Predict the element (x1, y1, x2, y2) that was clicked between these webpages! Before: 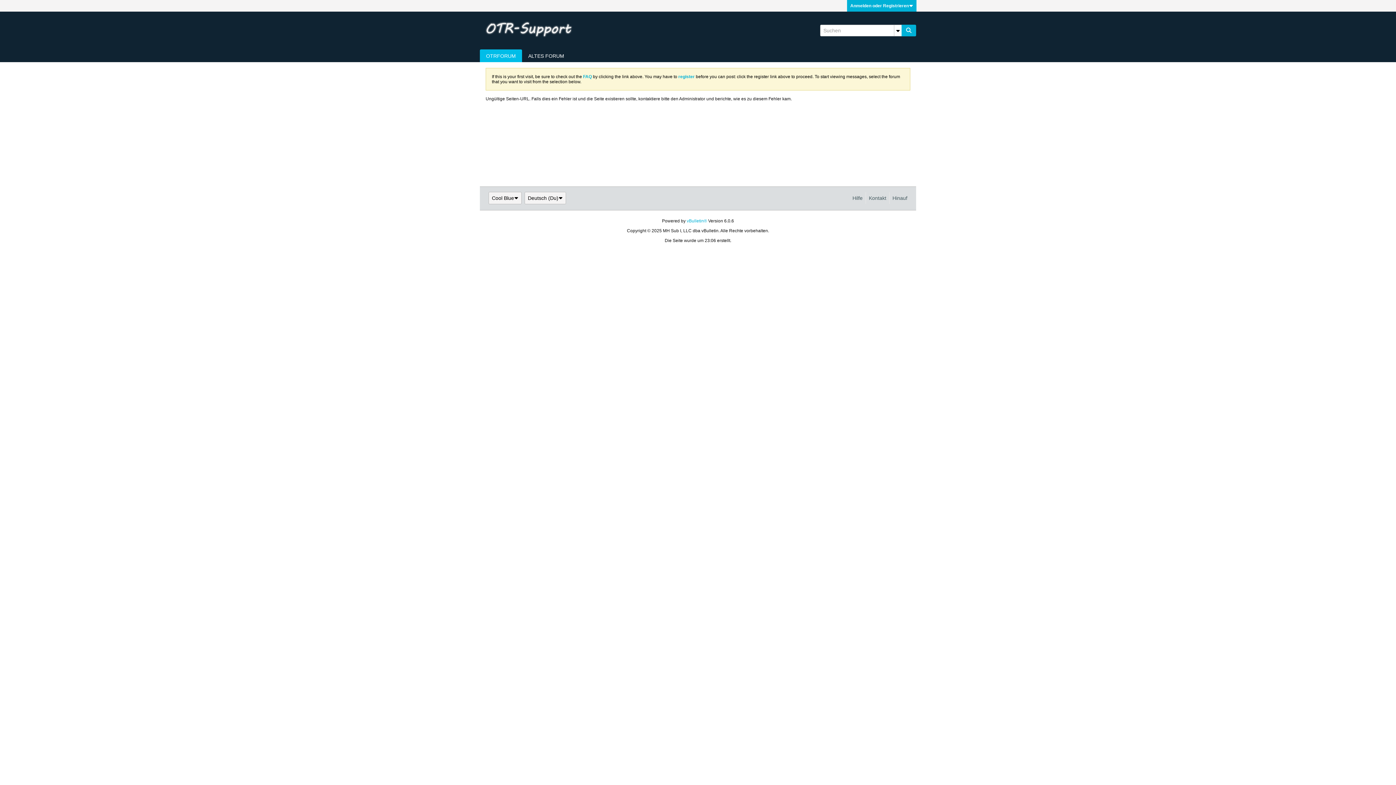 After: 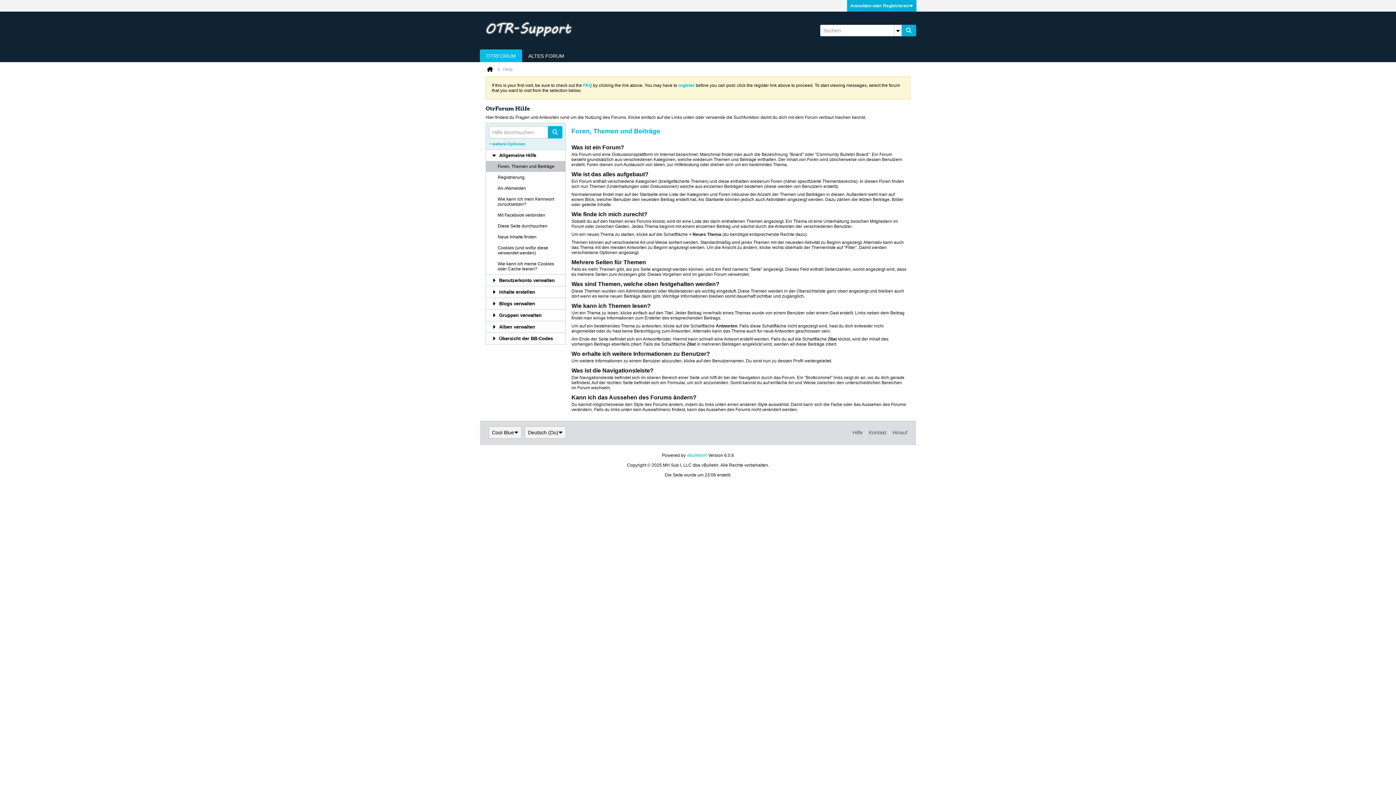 Action: label: Hilfe bbox: (849, 192, 862, 204)